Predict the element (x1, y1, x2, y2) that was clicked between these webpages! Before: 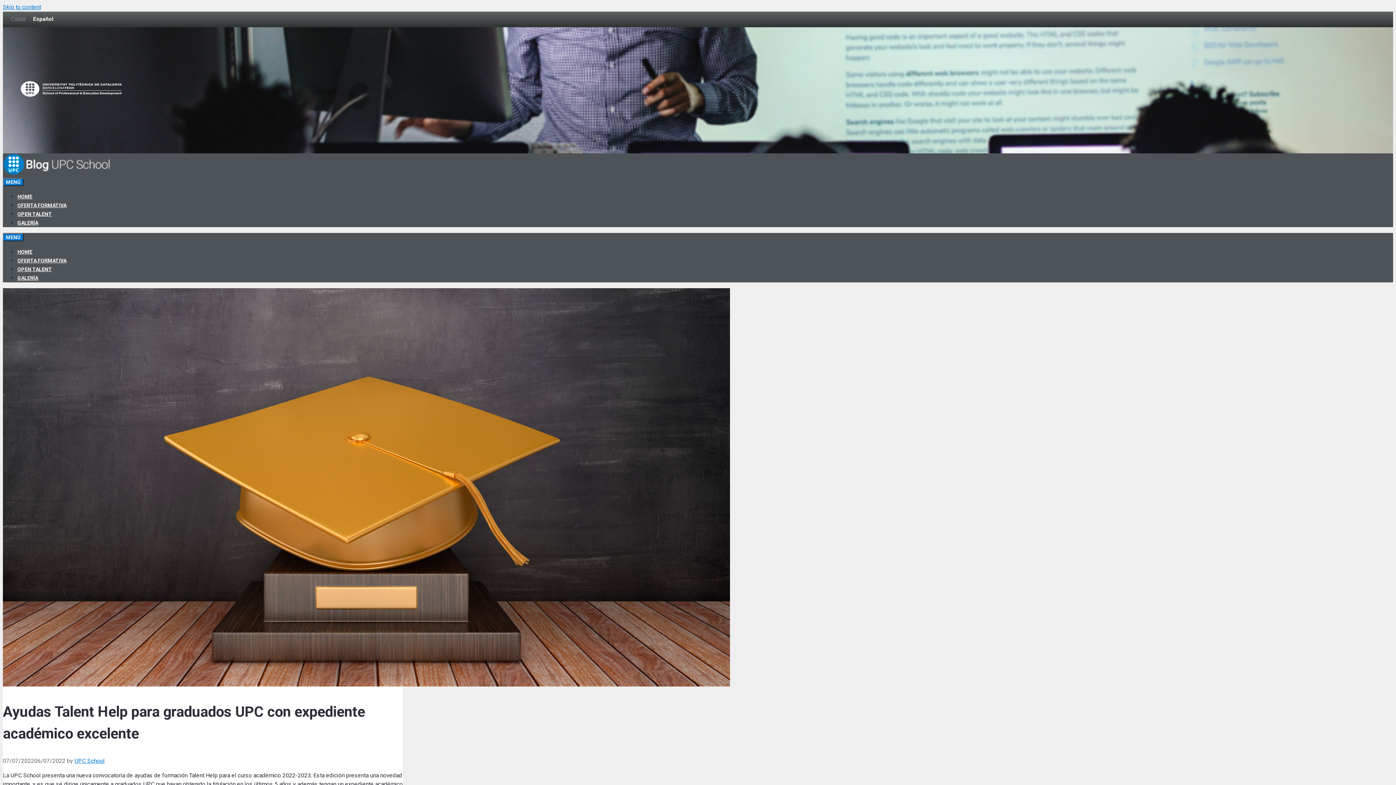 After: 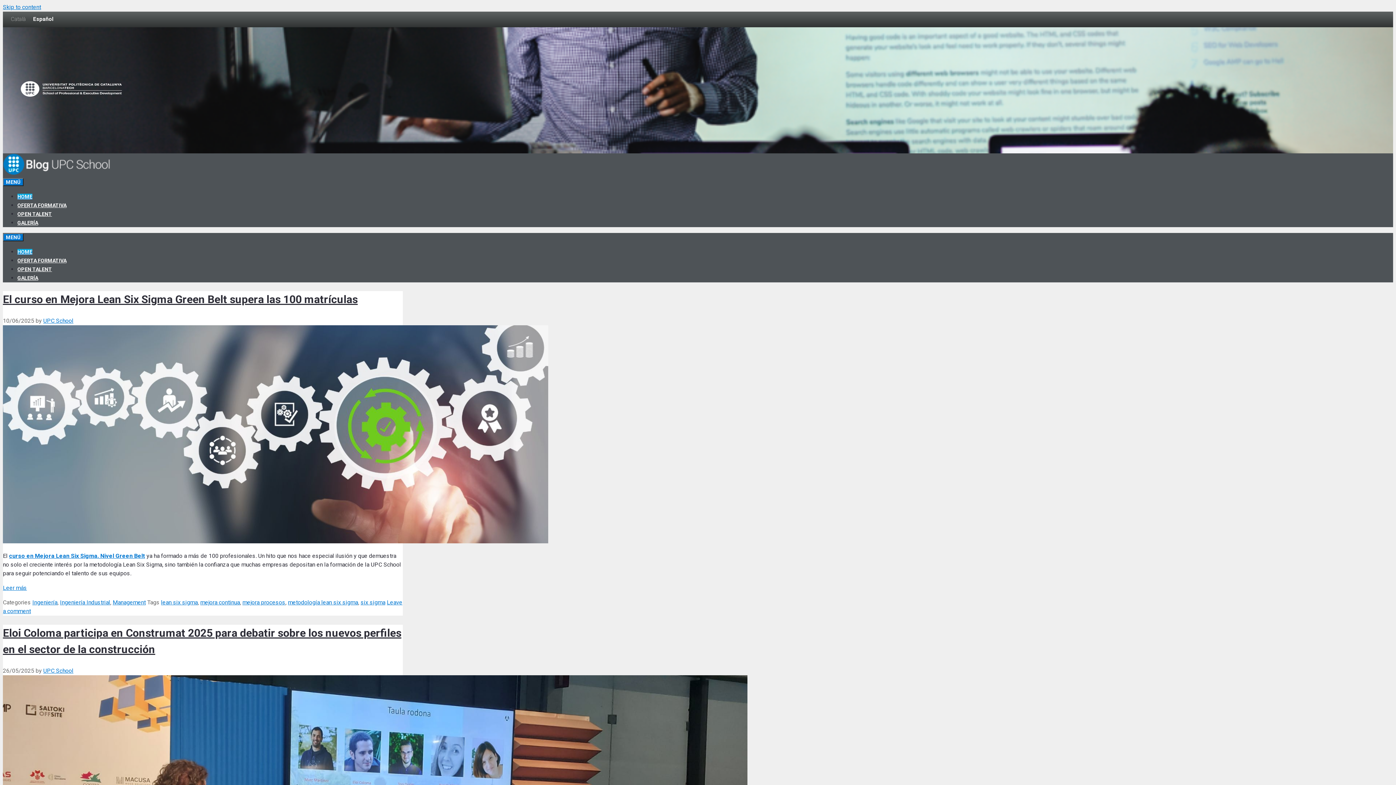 Action: bbox: (17, 101, 126, 108)